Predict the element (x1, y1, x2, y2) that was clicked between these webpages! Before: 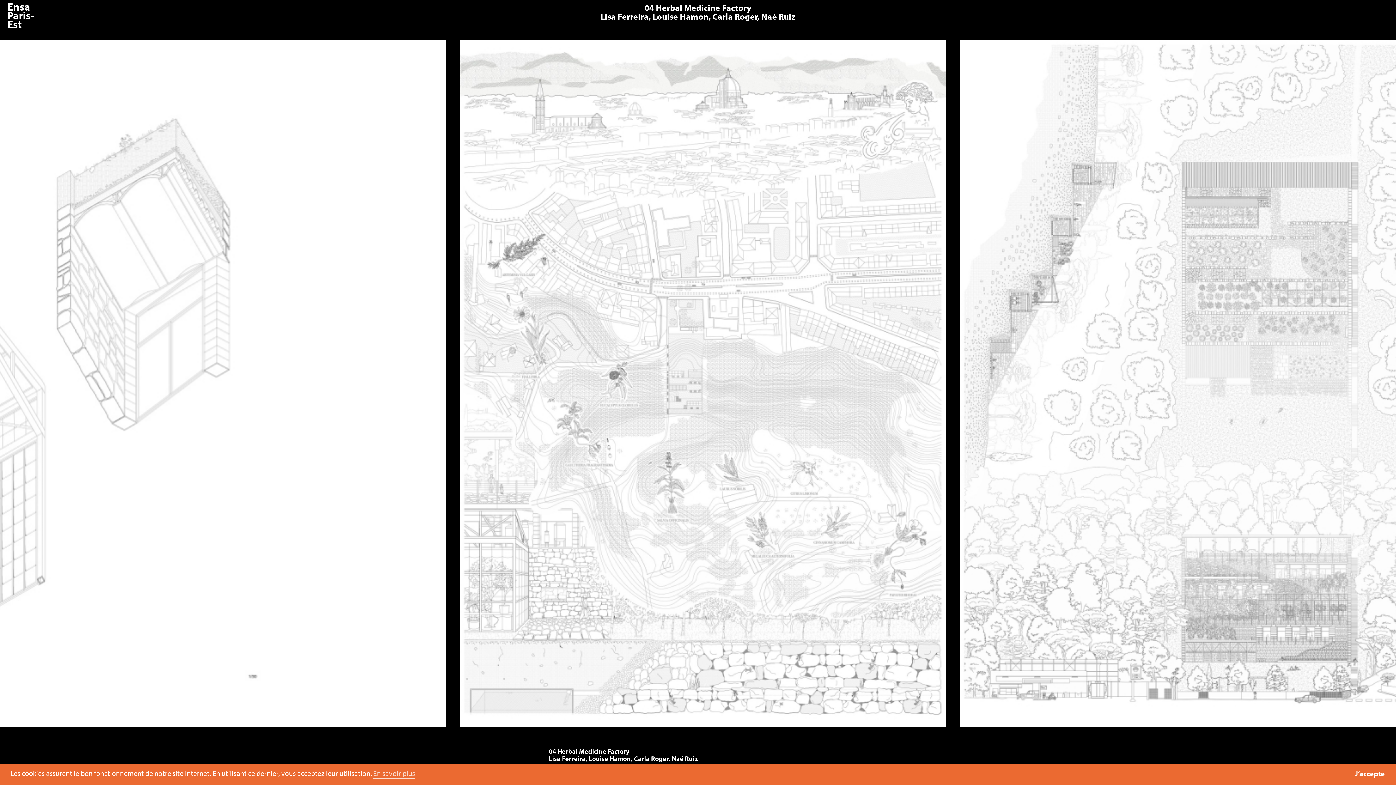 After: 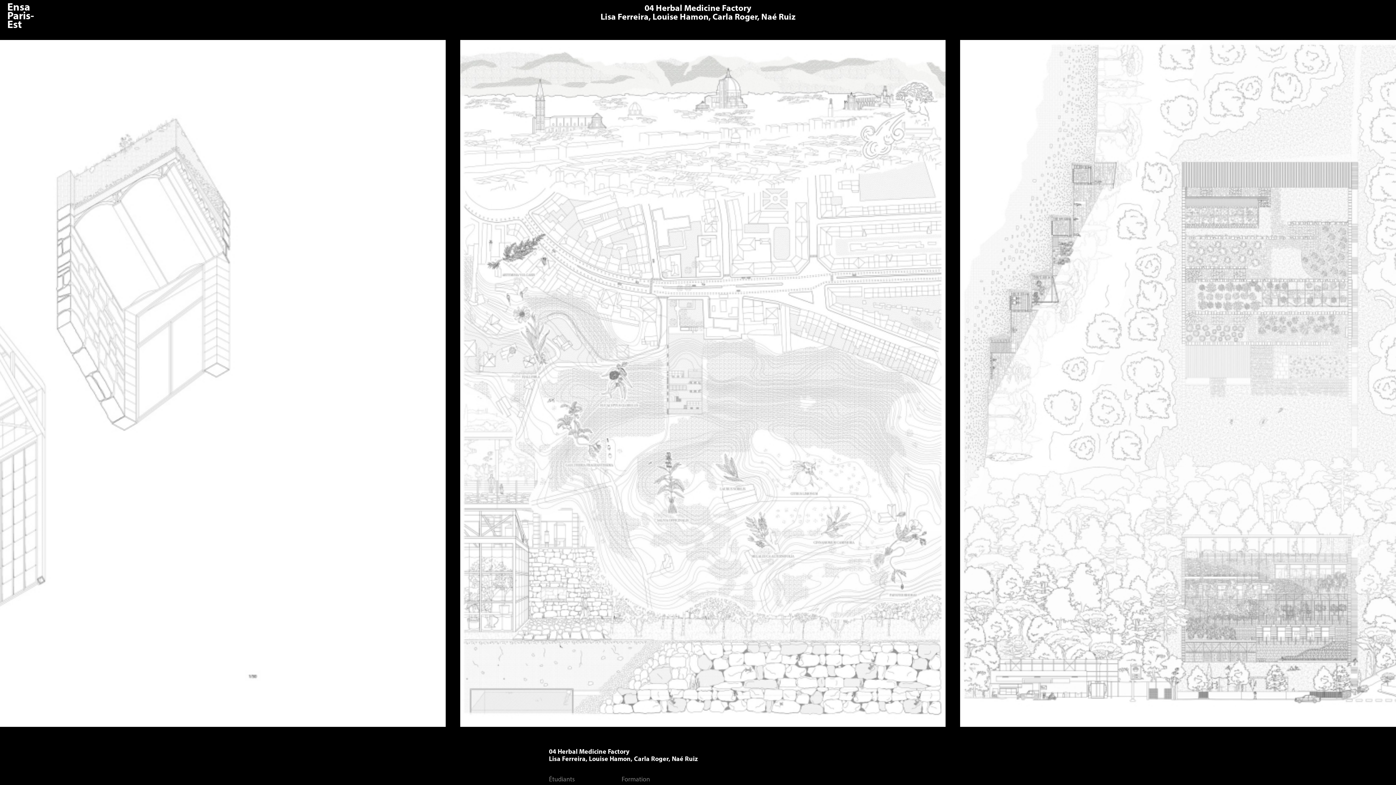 Action: bbox: (1354, 769, 1385, 779) label: dismiss cookie message